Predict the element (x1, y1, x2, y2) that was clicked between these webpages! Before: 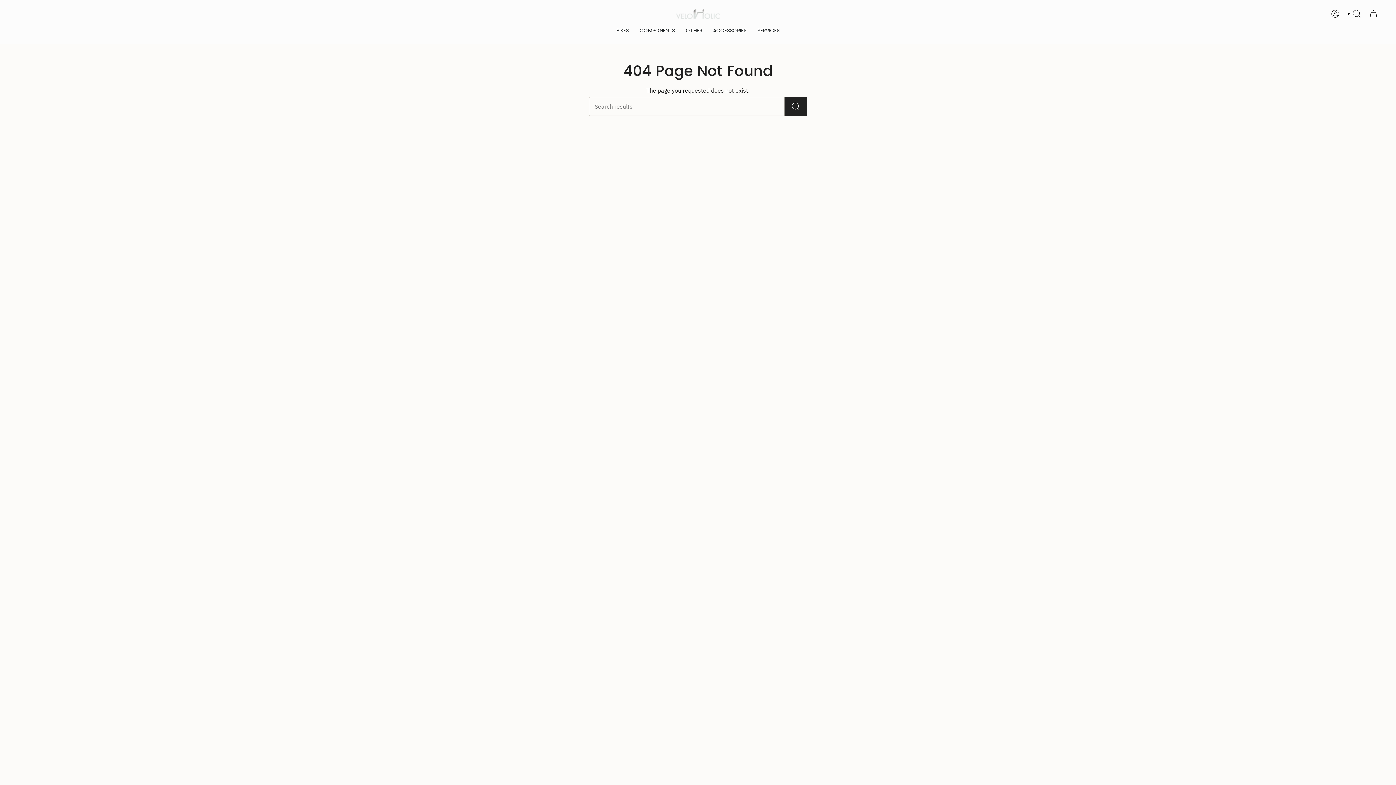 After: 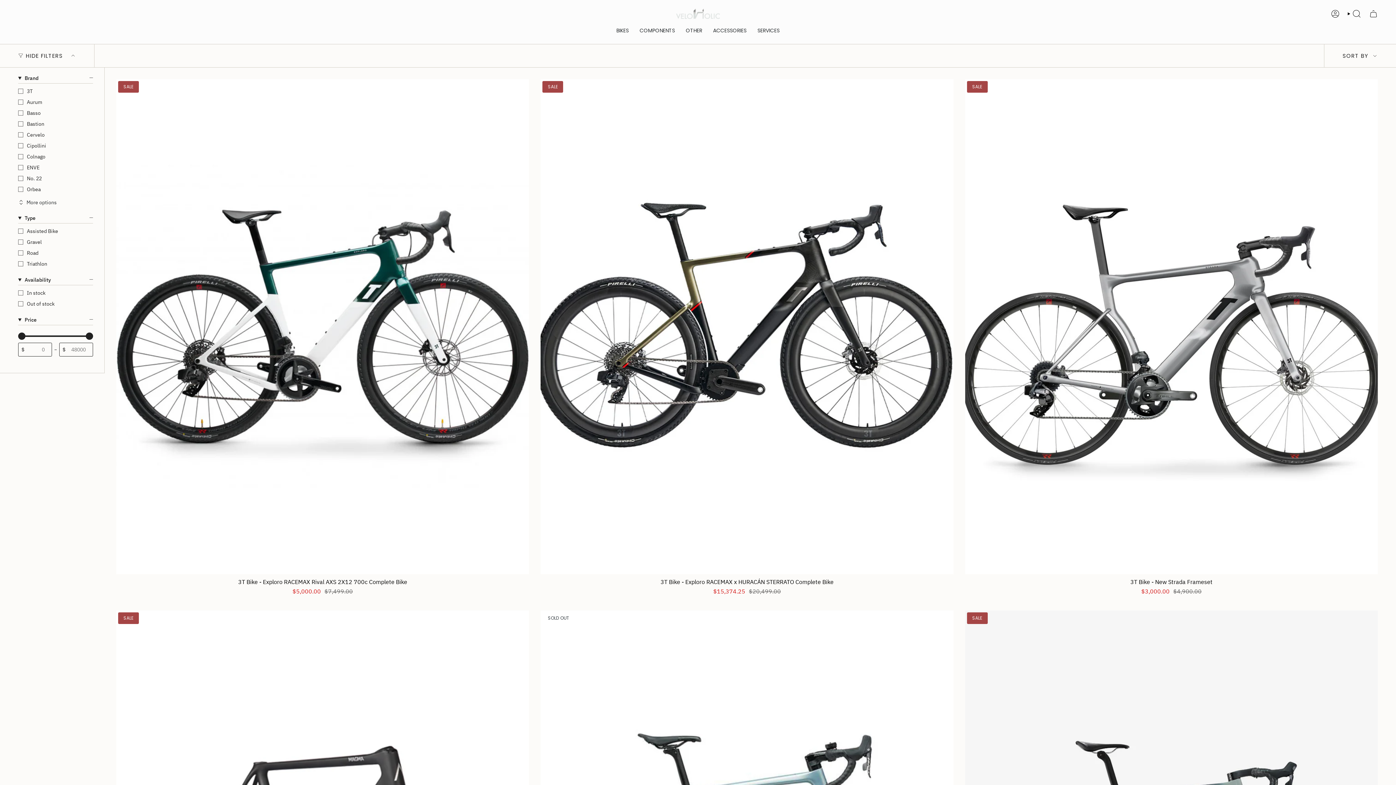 Action: bbox: (611, 22, 634, 38) label: BIKES